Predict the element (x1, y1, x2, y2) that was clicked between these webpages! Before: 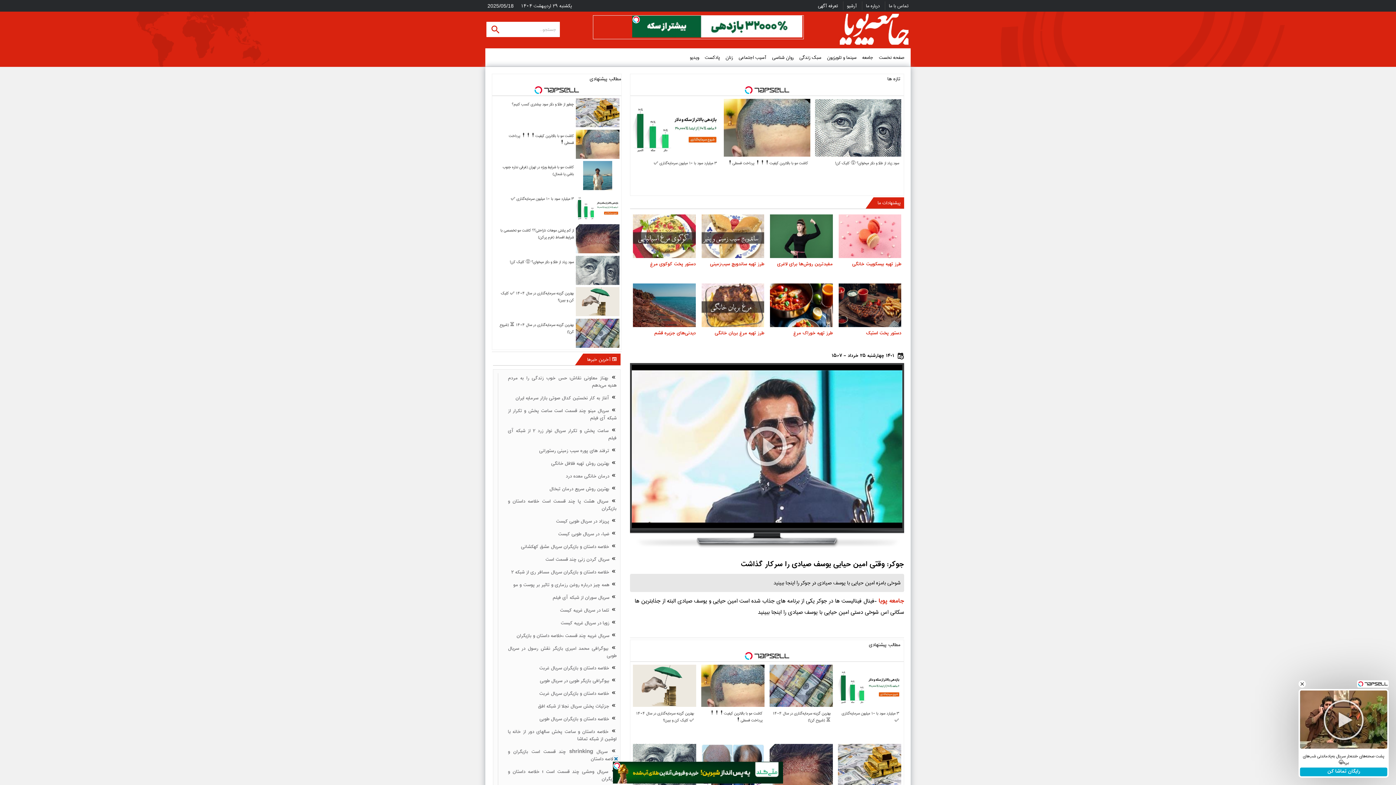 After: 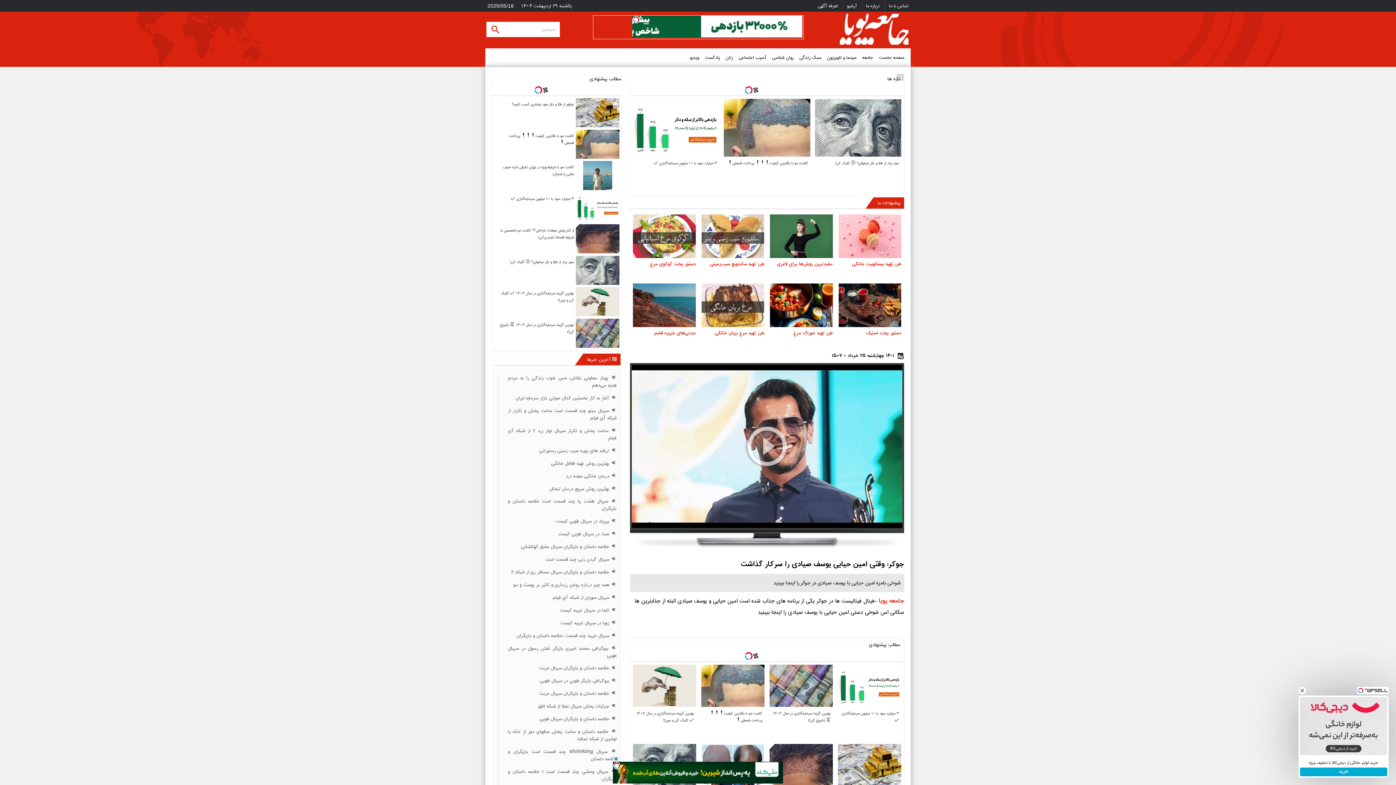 Action: bbox: (724, 98, 810, 189) label: کاشت مو با بالاترین کیفیت❗❗❗ پرداخت قسطی❗